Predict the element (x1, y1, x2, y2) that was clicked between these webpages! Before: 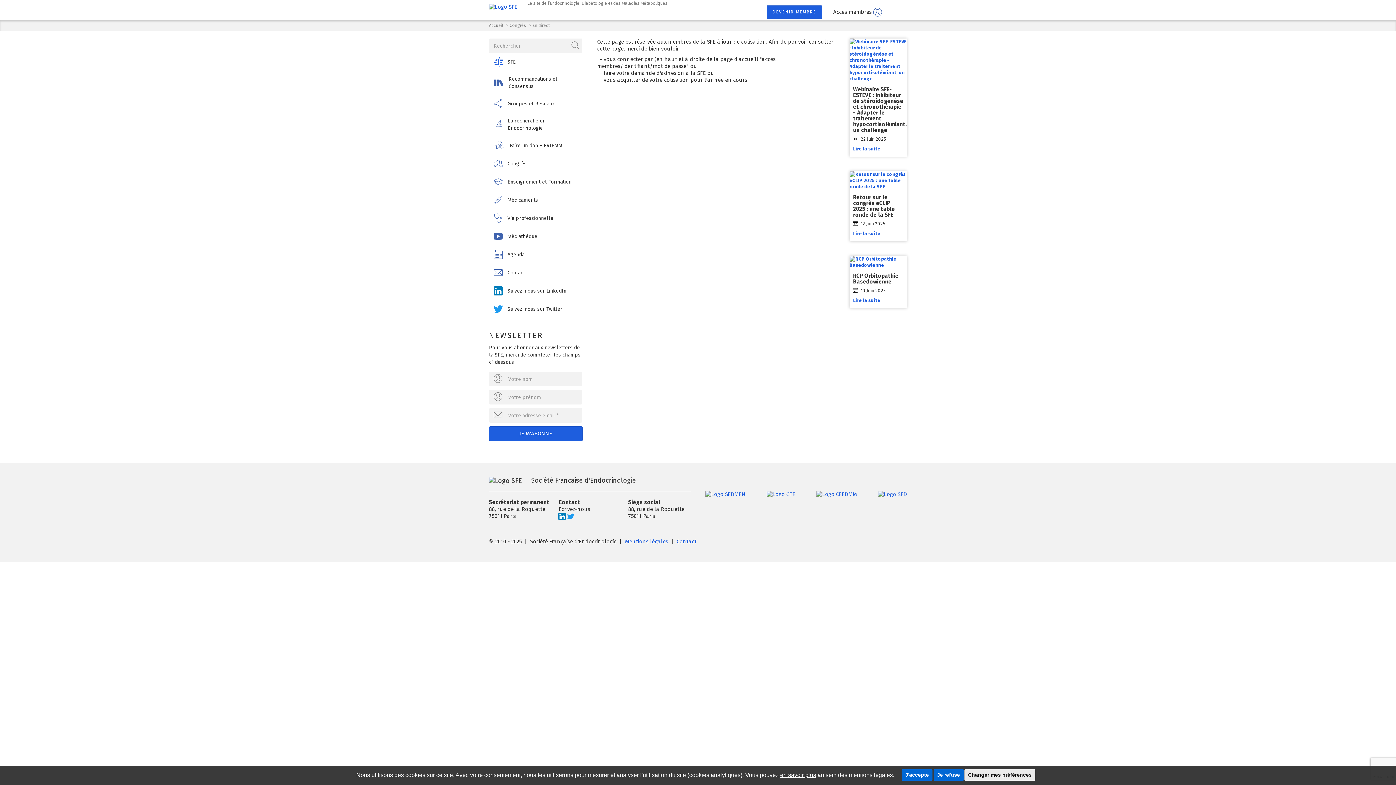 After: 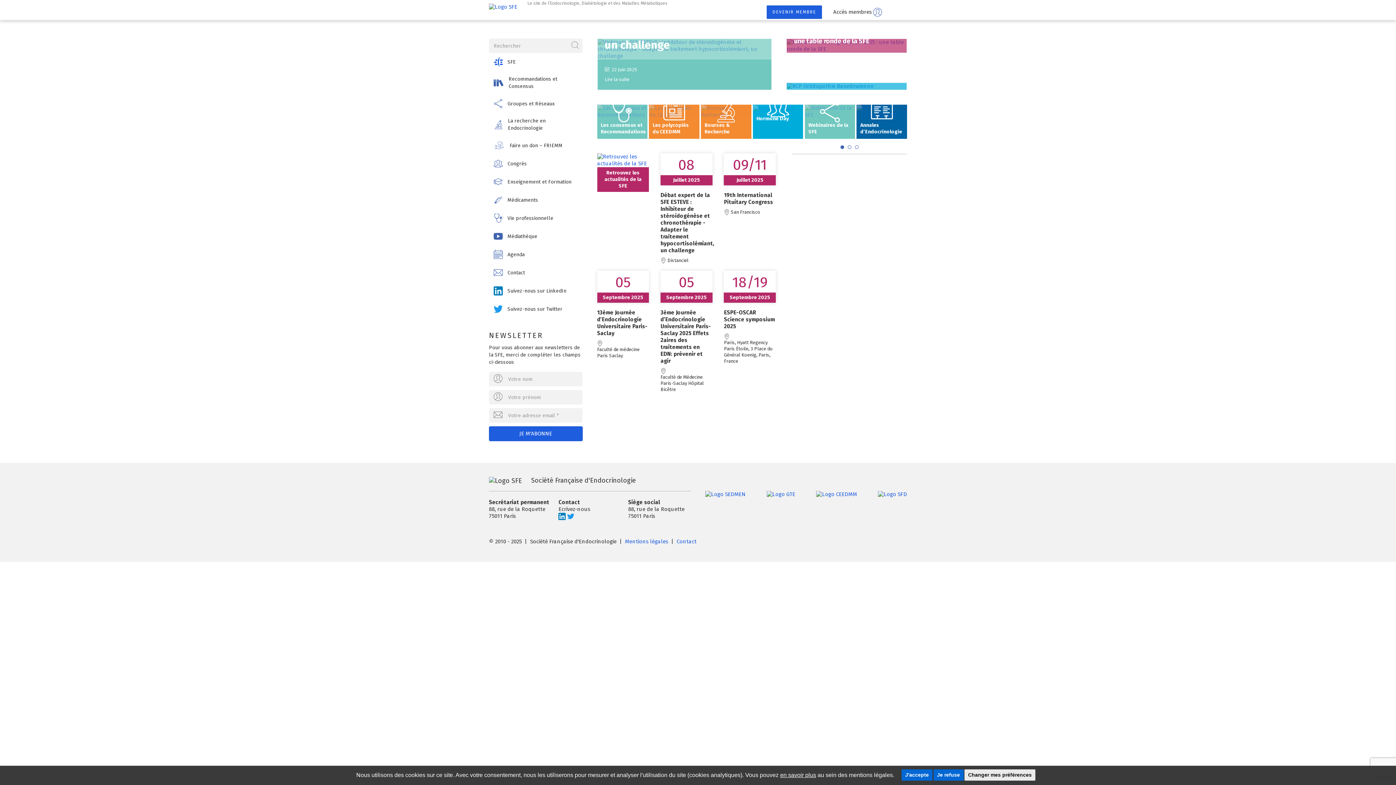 Action: bbox: (489, 3, 517, 10)